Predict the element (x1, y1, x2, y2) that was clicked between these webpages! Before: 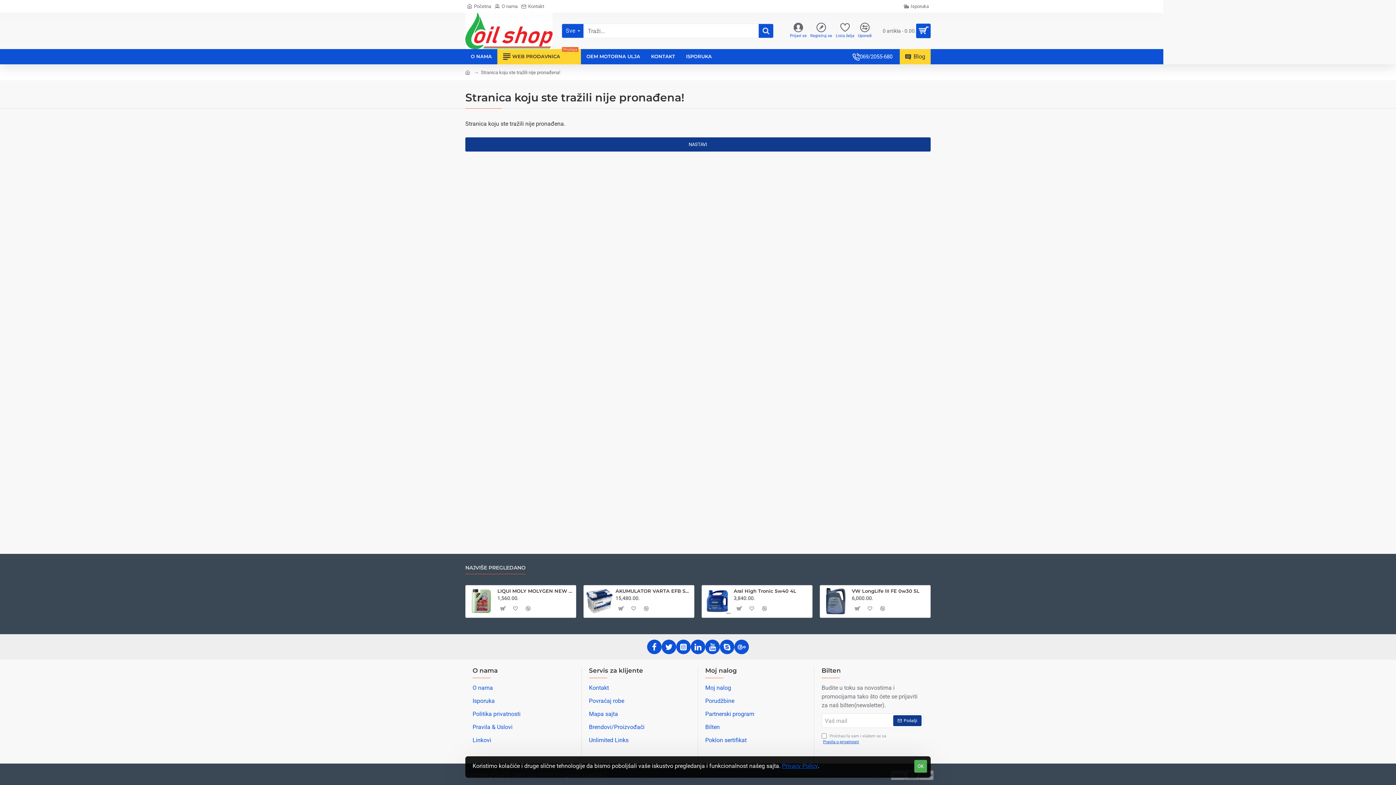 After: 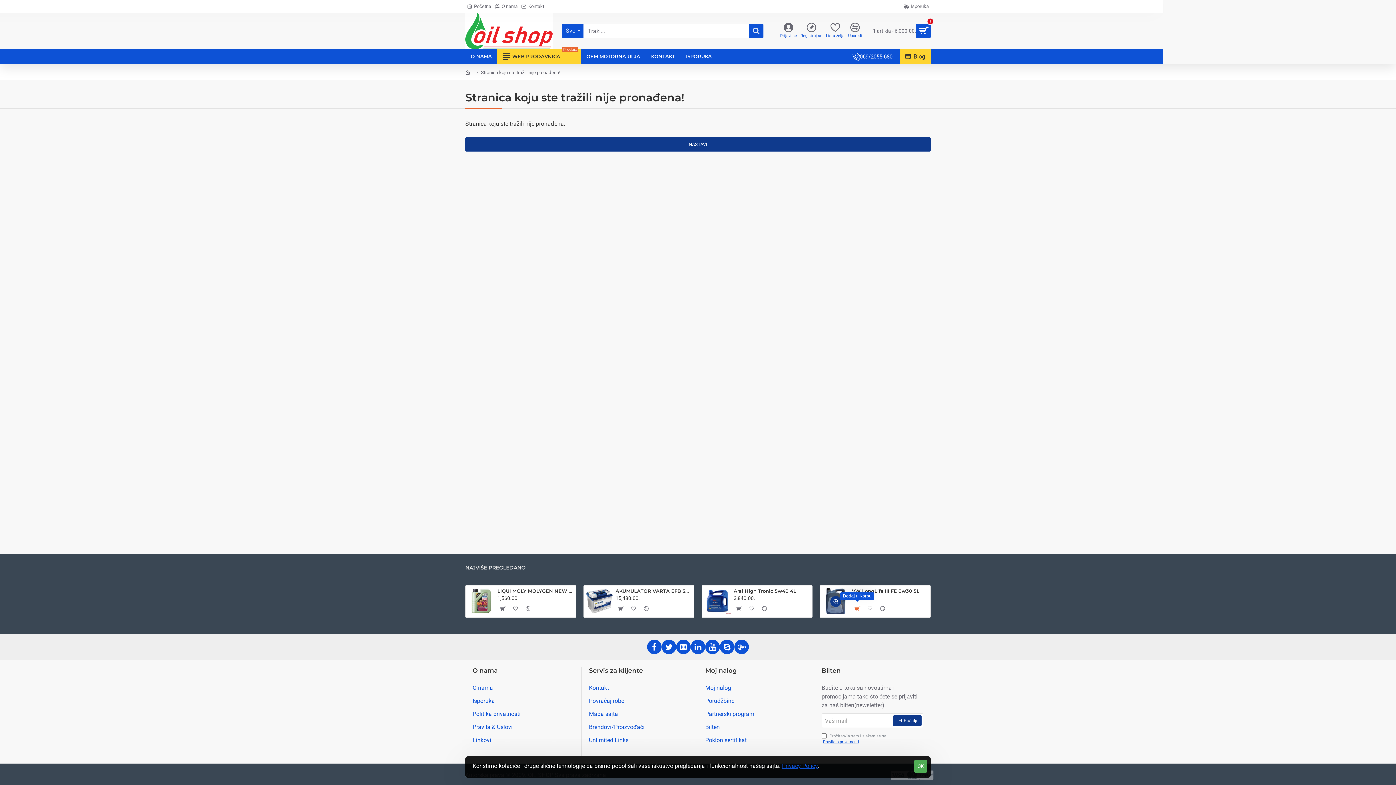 Action: label: Dodaj u Korpu bbox: (851, 603, 862, 614)